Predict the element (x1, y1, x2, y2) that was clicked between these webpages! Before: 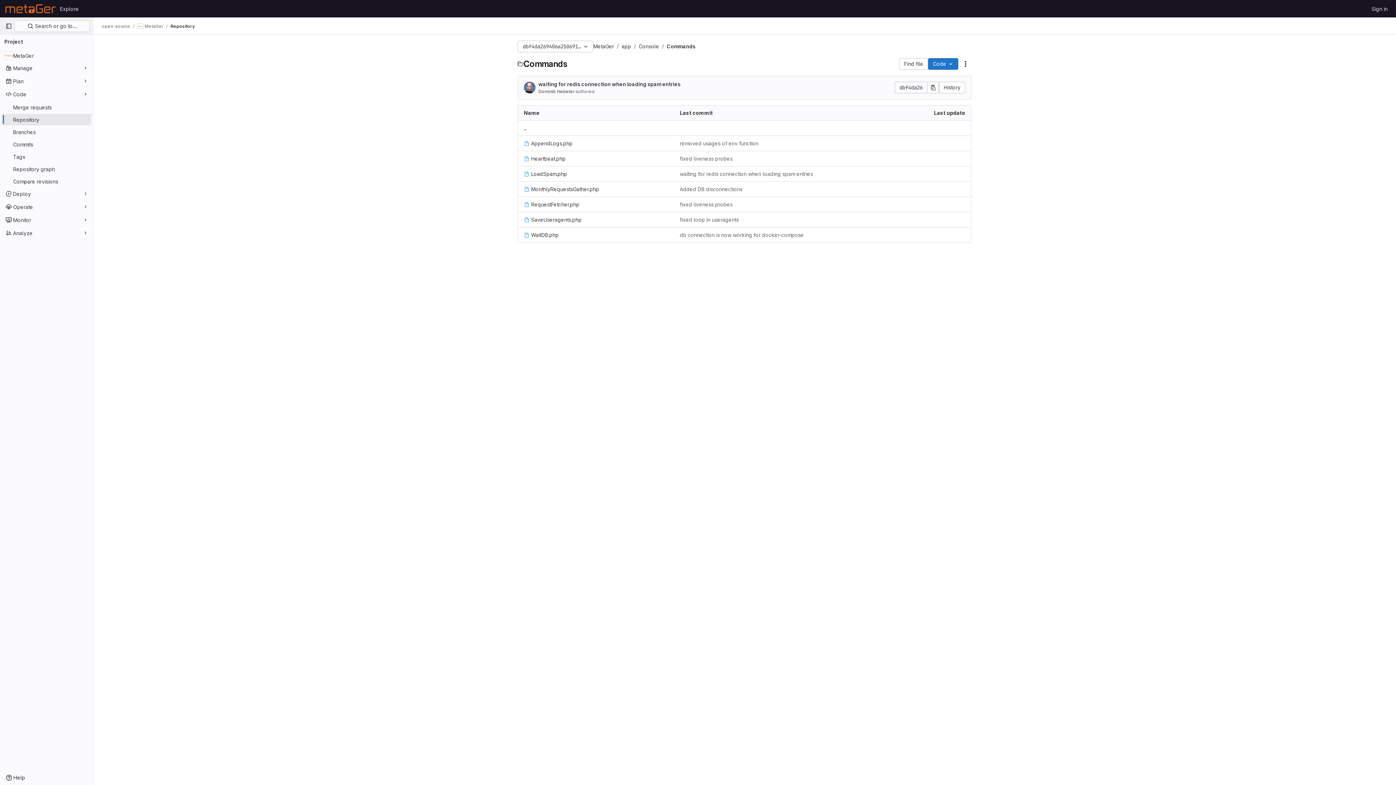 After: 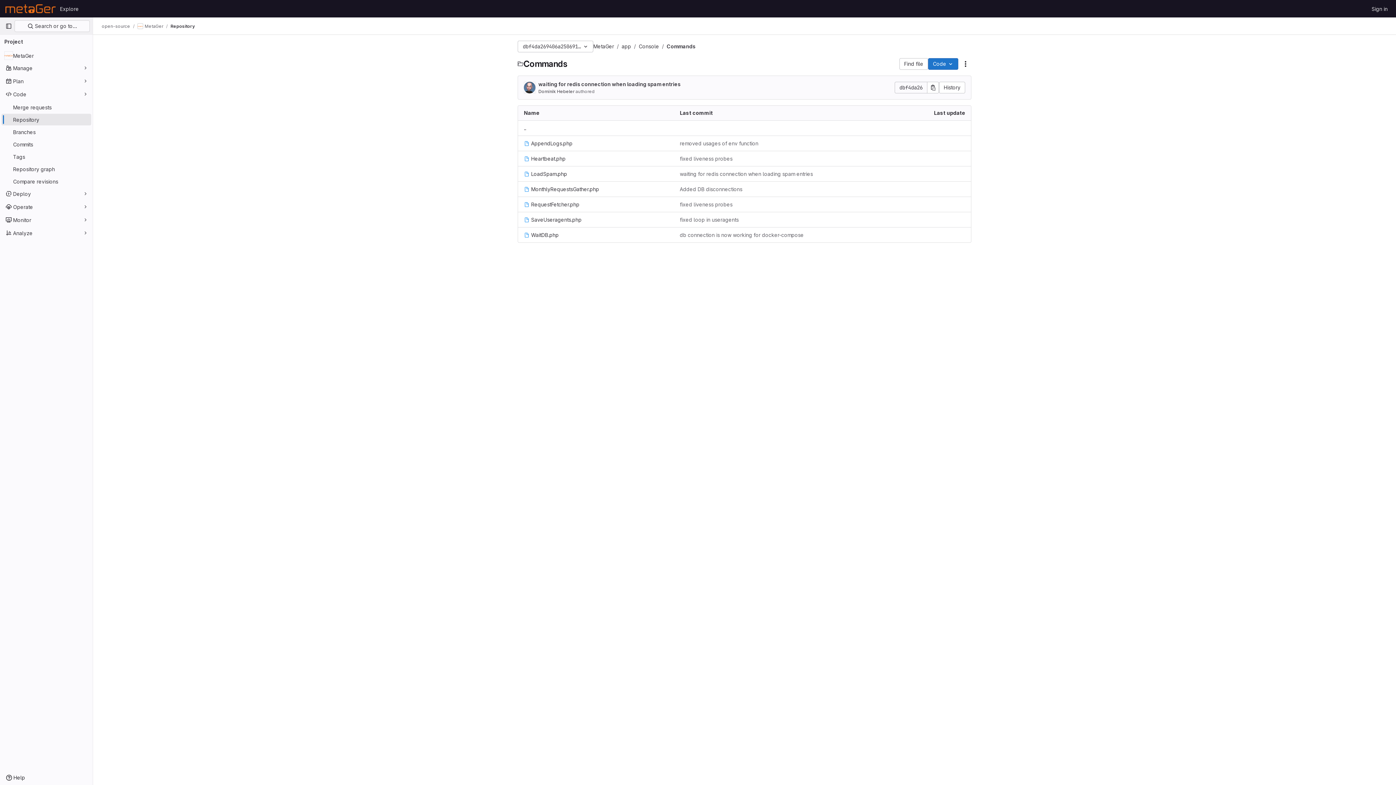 Action: label: Repository bbox: (170, 23, 194, 29)